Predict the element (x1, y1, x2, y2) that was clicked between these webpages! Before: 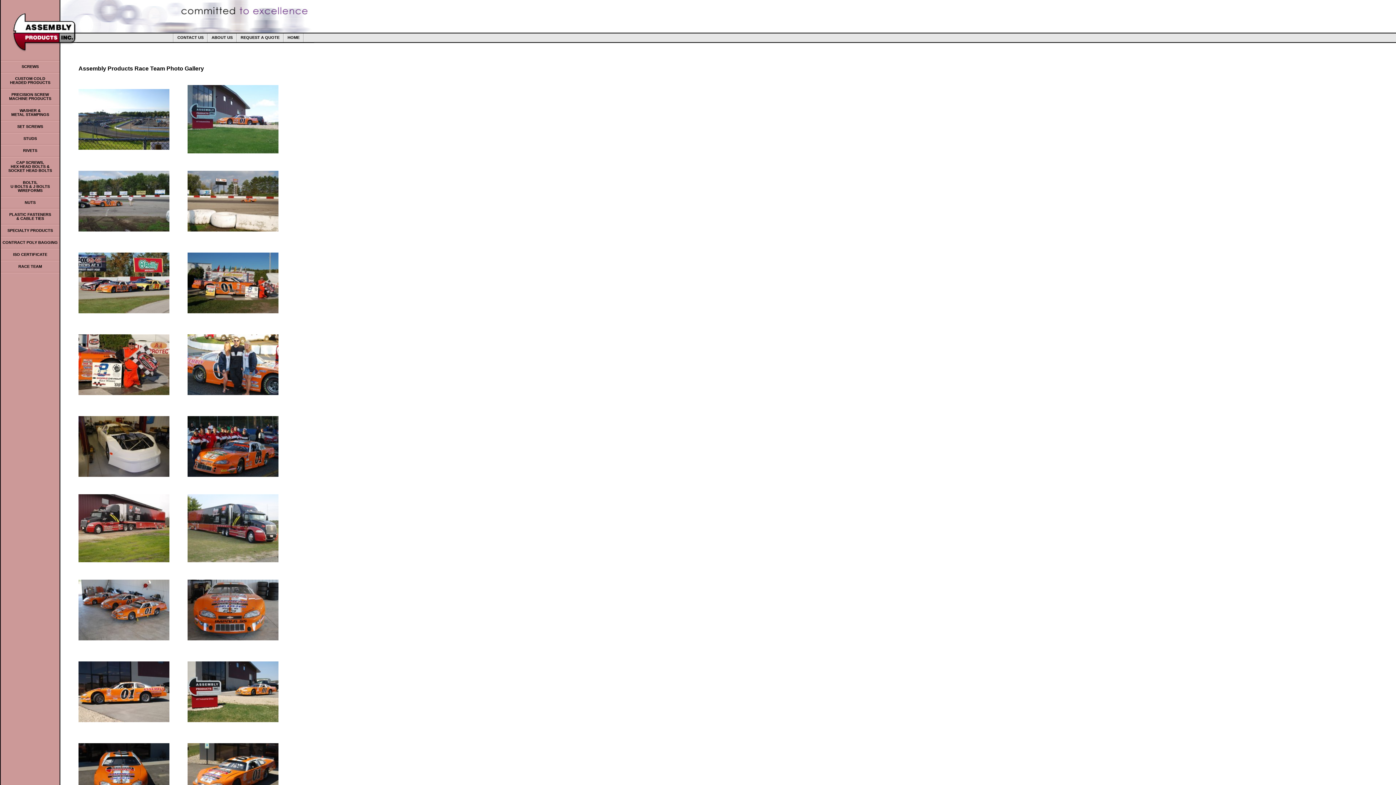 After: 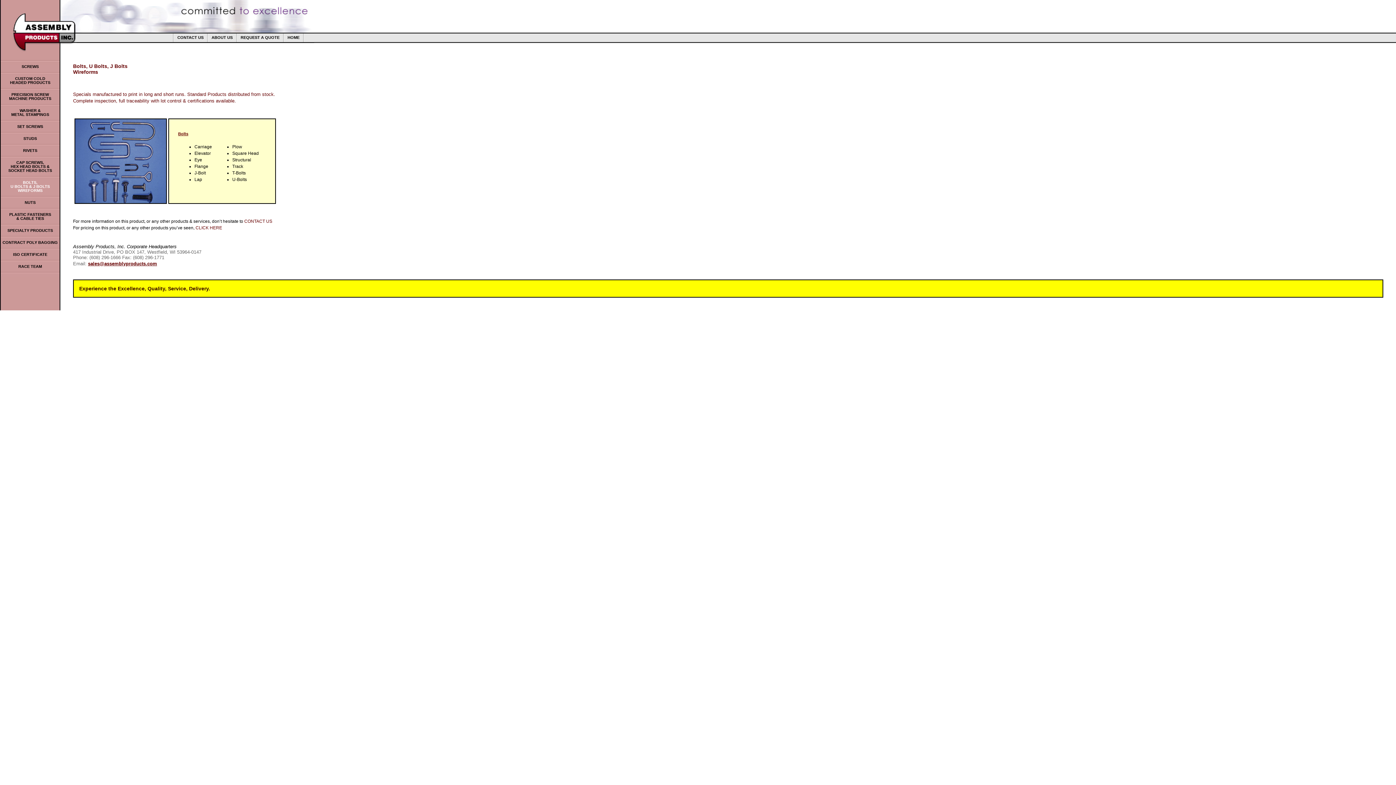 Action: label: BOLTS,
U BOLTS & J BOLTS
WIREFORMS bbox: (10, 180, 49, 192)